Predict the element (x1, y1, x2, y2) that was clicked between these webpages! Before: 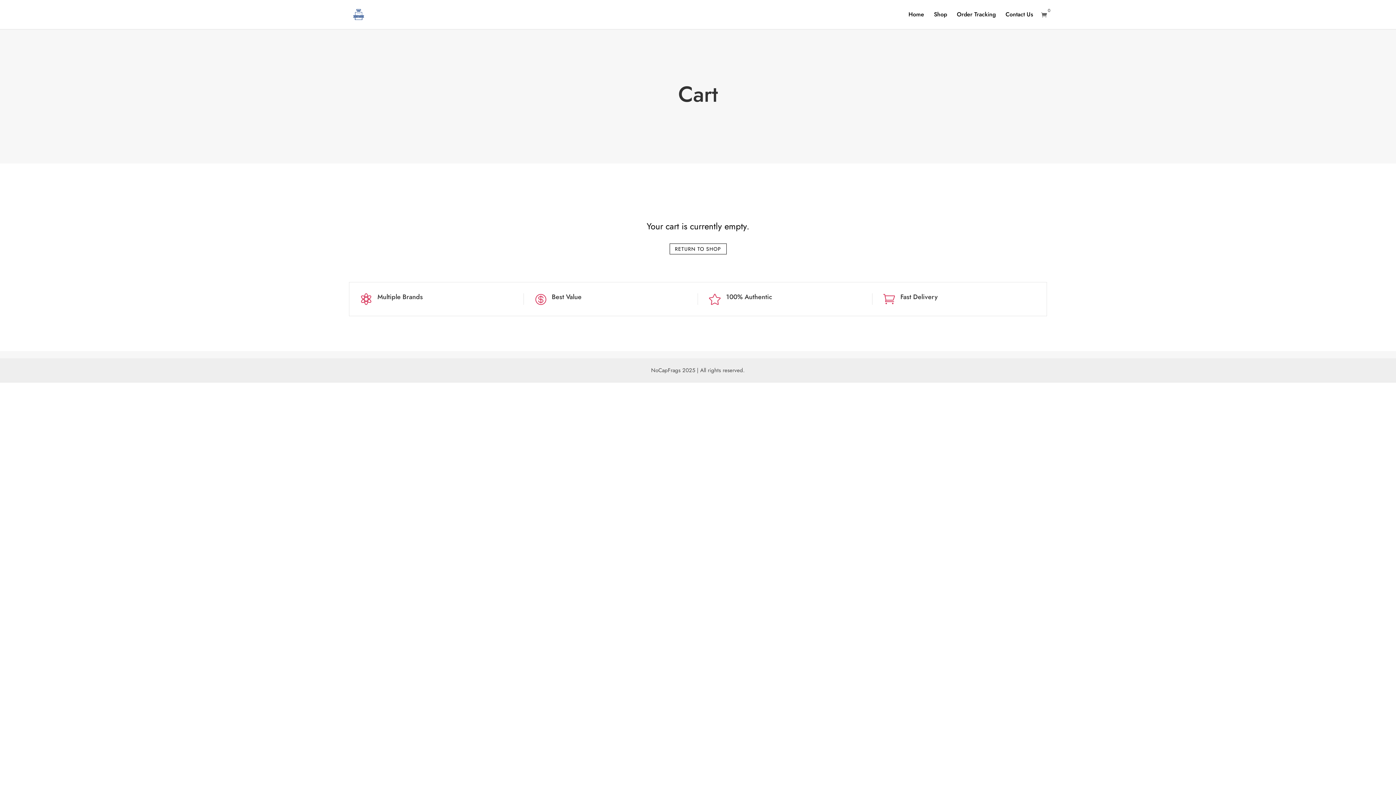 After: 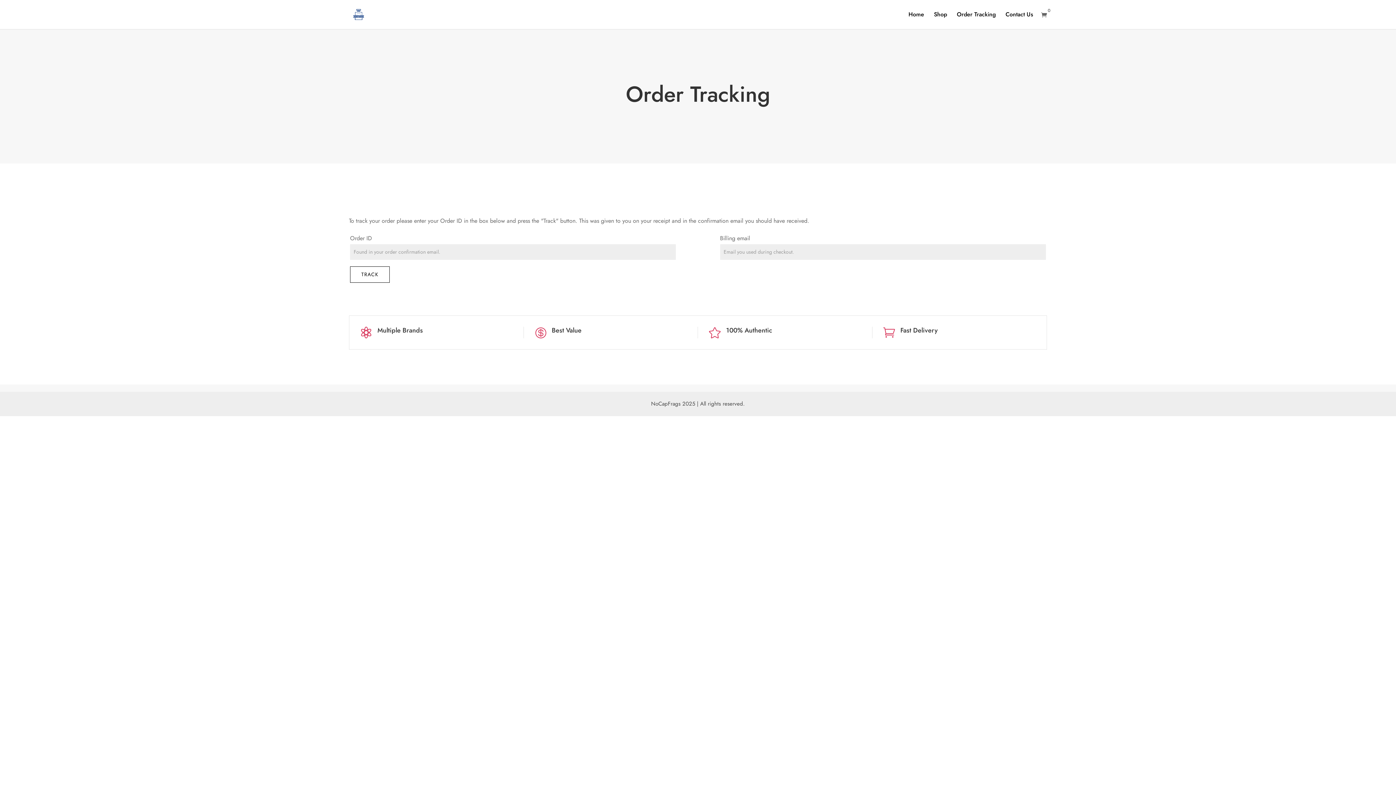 Action: bbox: (957, 12, 996, 29) label: Order Tracking